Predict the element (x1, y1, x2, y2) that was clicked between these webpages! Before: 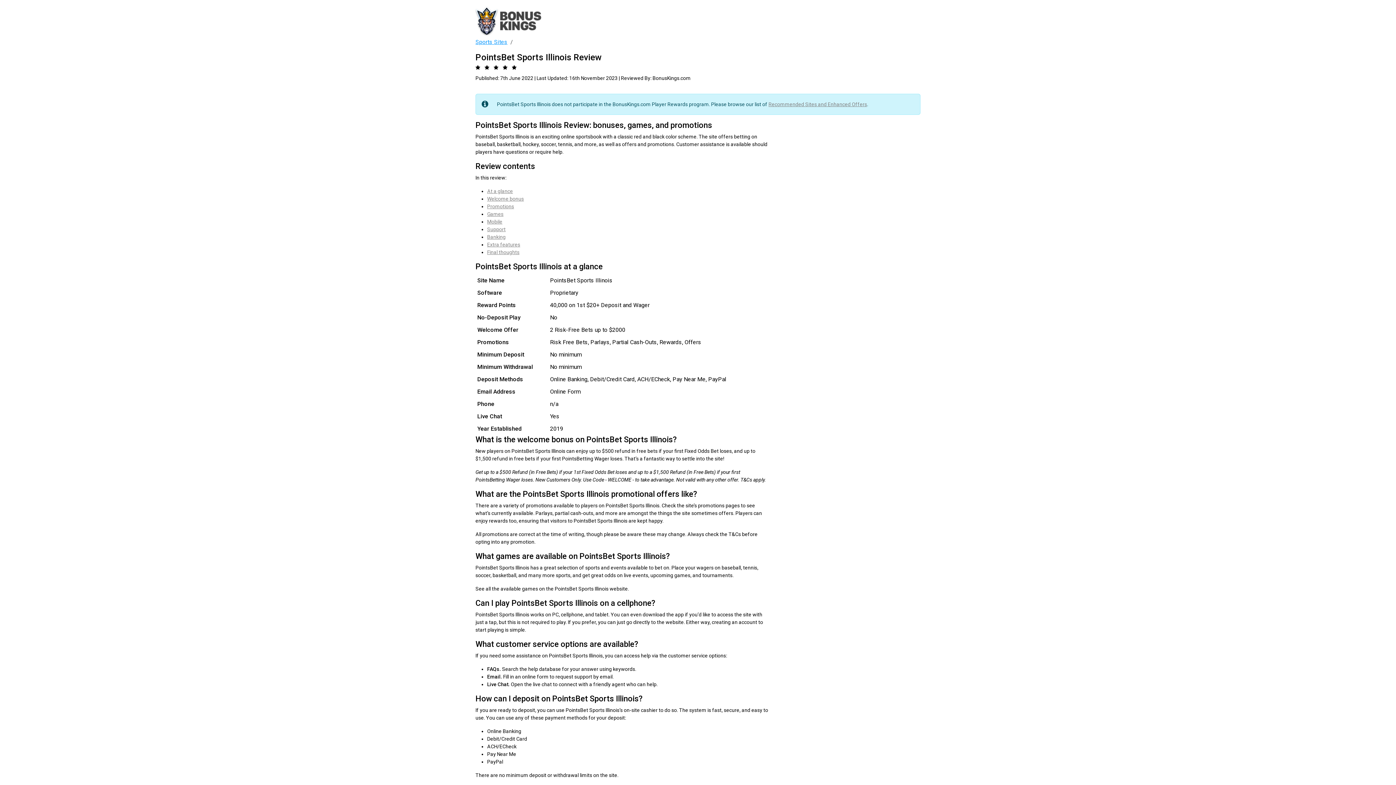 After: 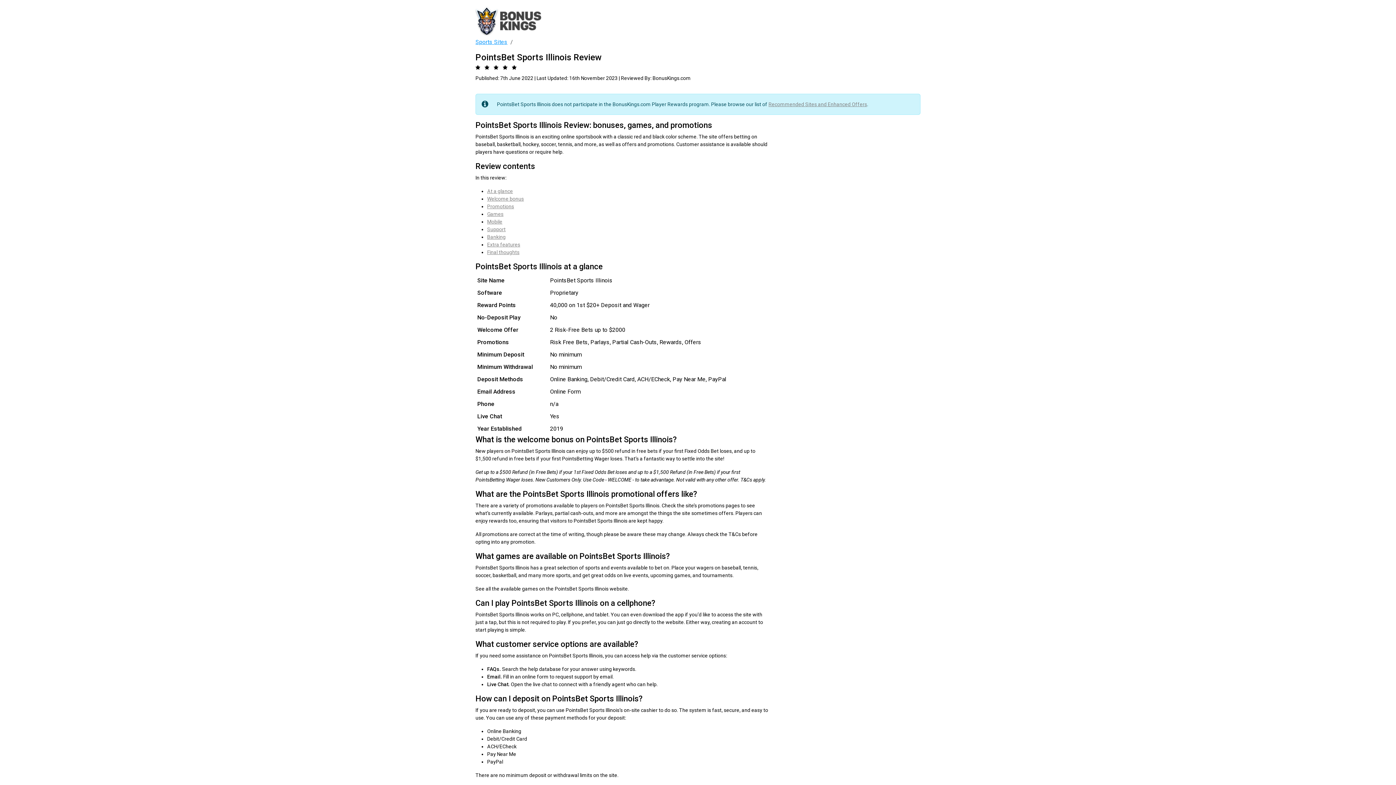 Action: label: Final thoughts bbox: (487, 249, 519, 255)